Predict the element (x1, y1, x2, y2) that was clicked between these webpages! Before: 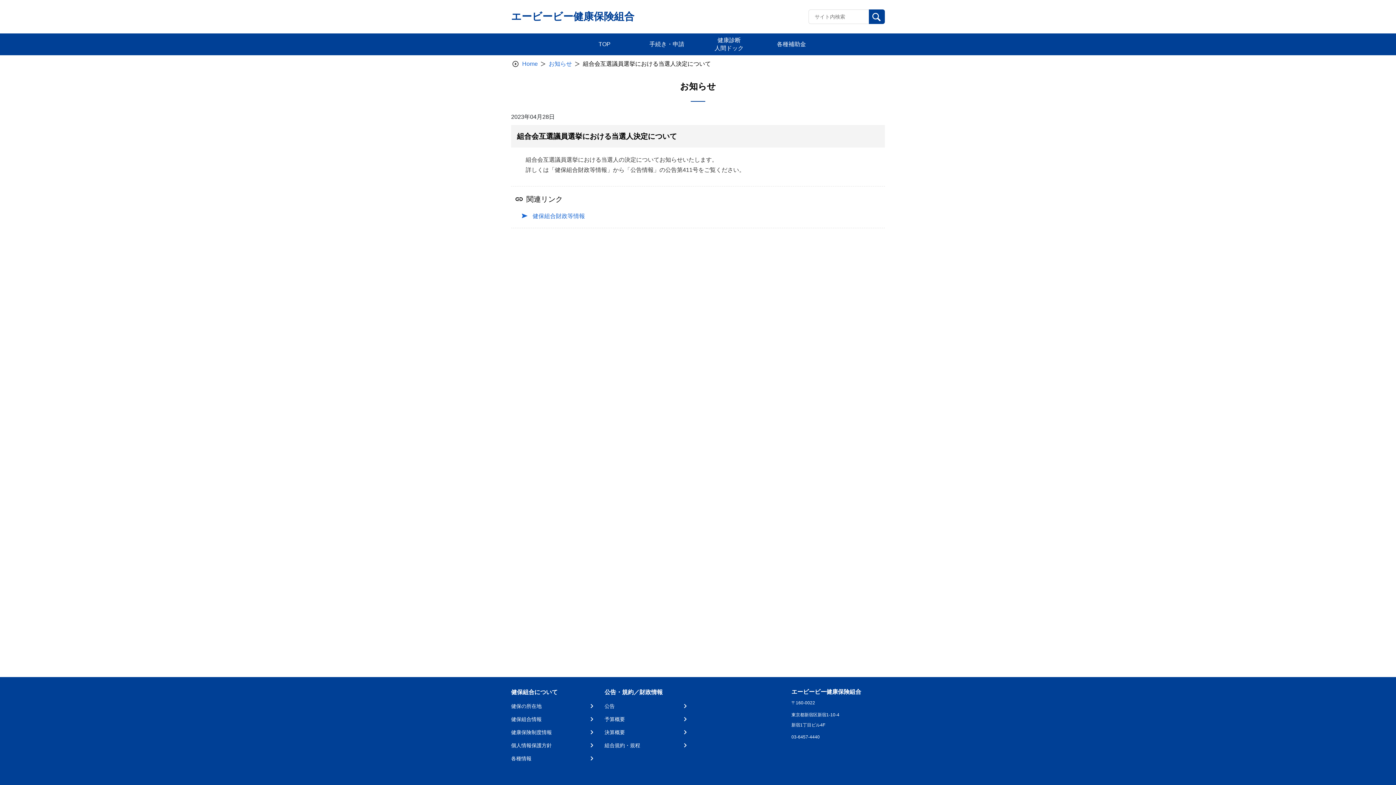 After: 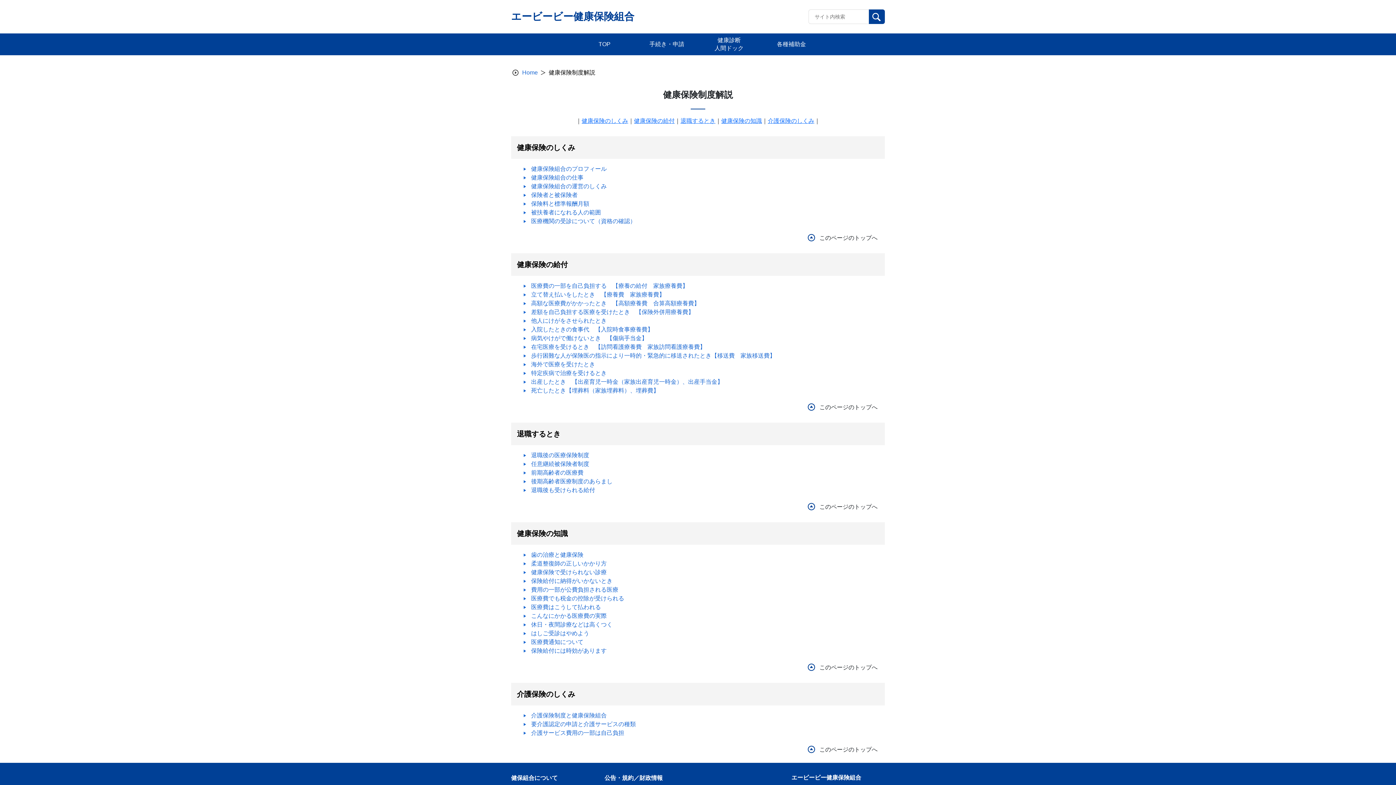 Action: bbox: (511, 729, 595, 736) label: 健康保険制度情報